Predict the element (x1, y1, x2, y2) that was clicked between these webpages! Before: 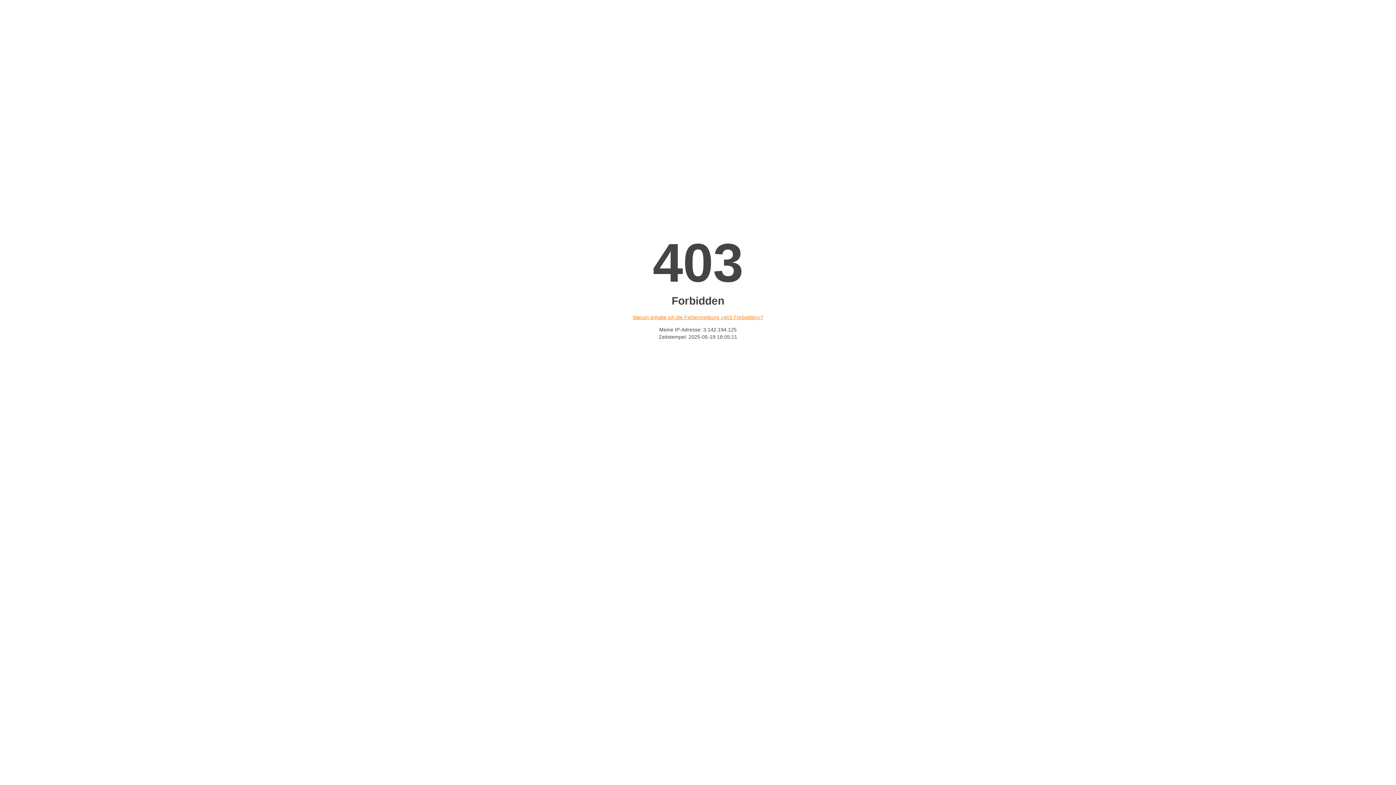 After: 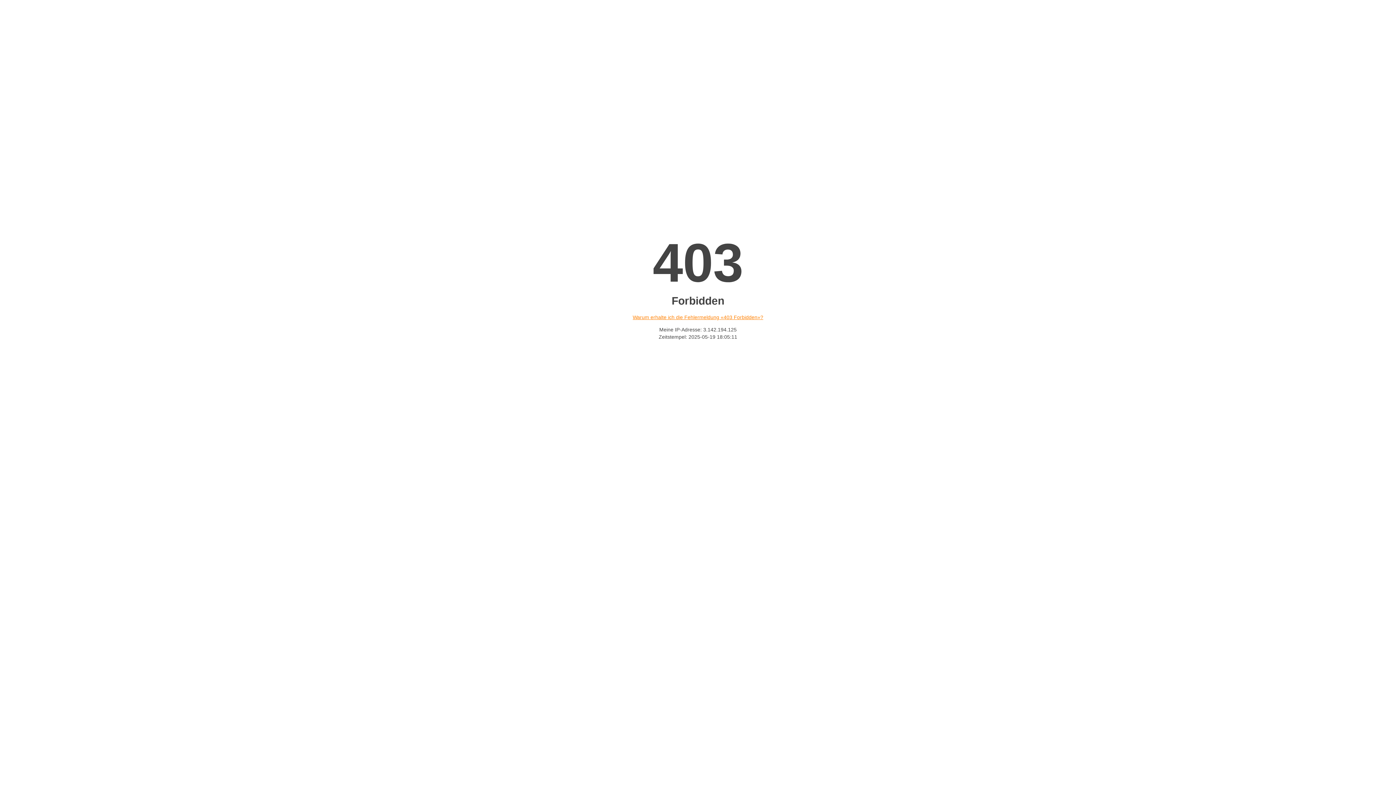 Action: label: Warum erhalte ich die Fehlermeldung «403 Forbidden»? bbox: (632, 314, 763, 320)